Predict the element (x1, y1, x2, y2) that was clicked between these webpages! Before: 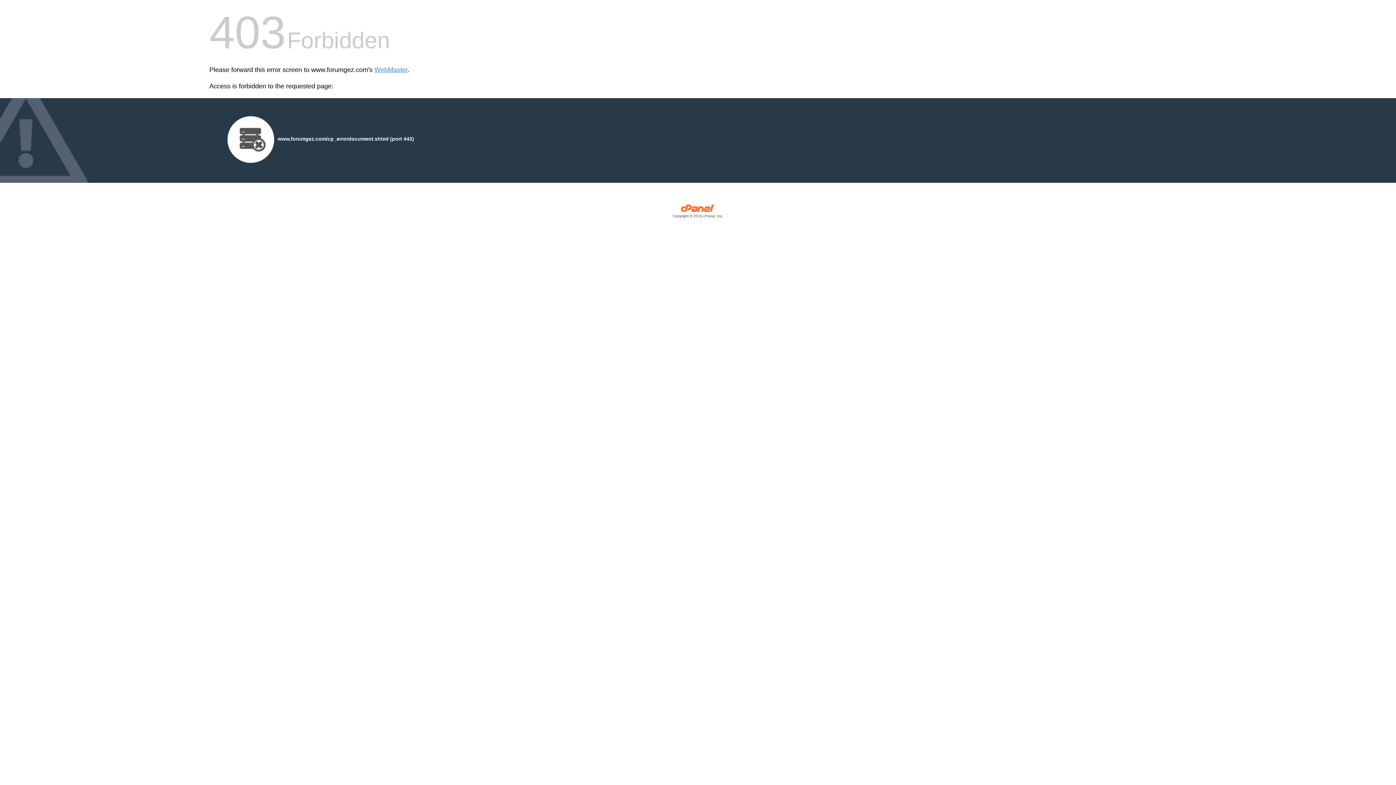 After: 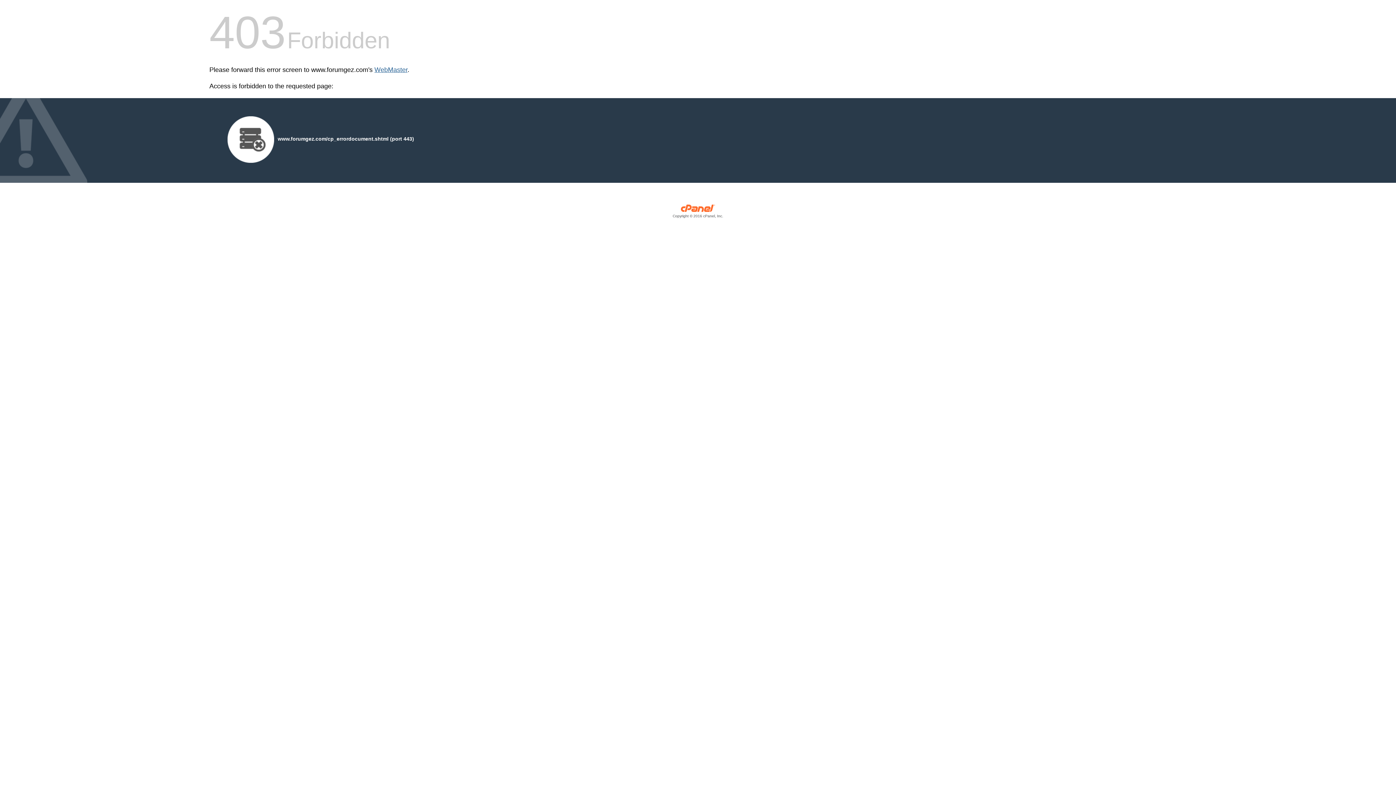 Action: bbox: (374, 66, 407, 73) label: WebMaster